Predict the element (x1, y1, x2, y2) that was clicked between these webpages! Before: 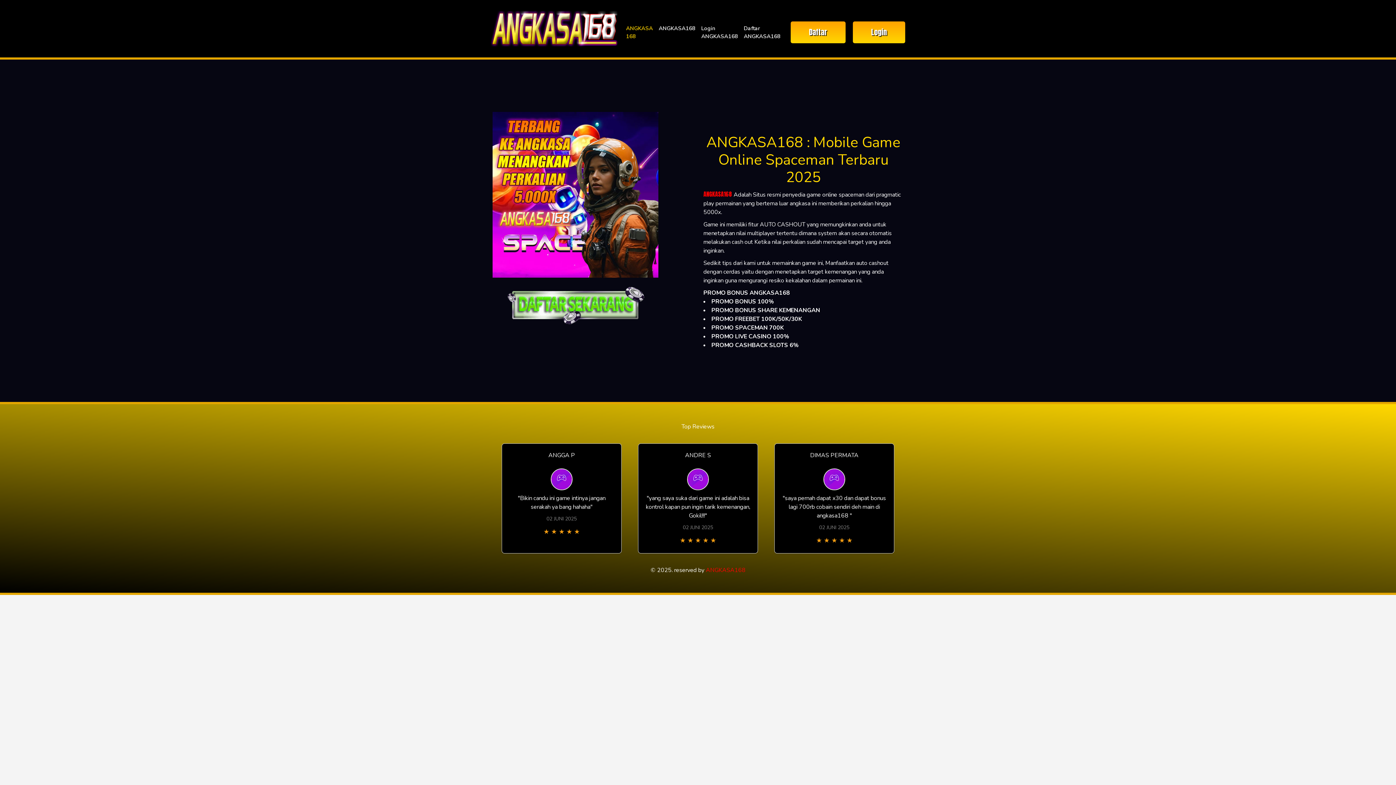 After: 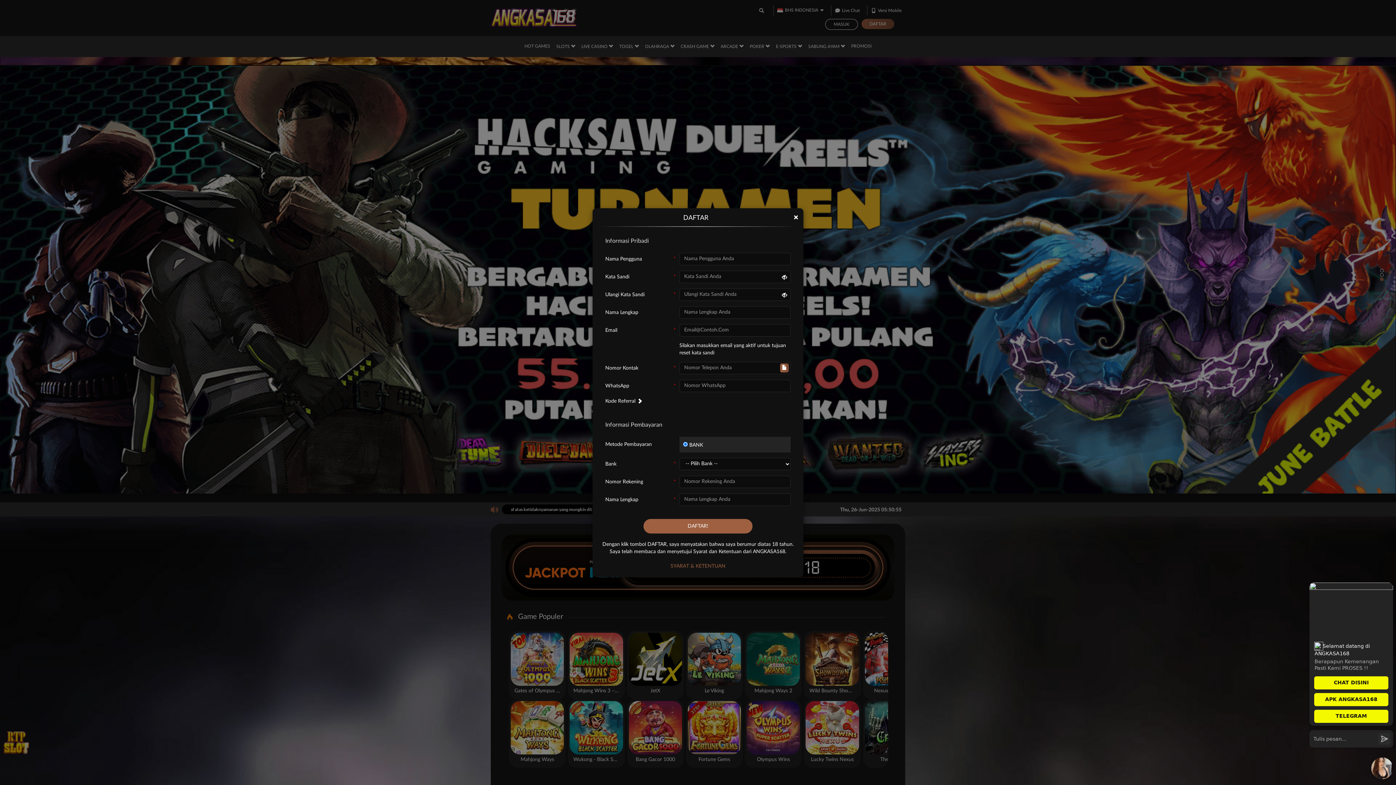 Action: bbox: (790, 21, 845, 43) label: Daftar